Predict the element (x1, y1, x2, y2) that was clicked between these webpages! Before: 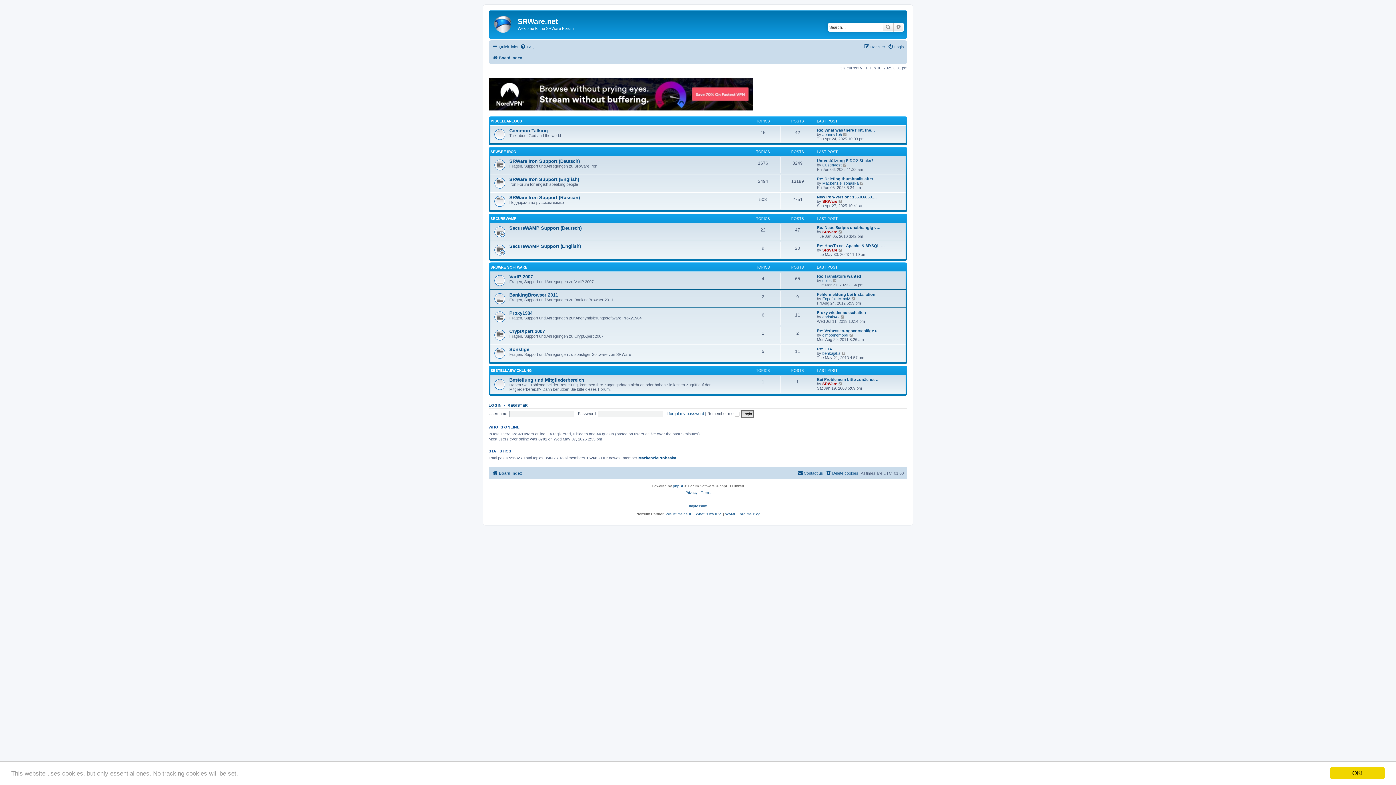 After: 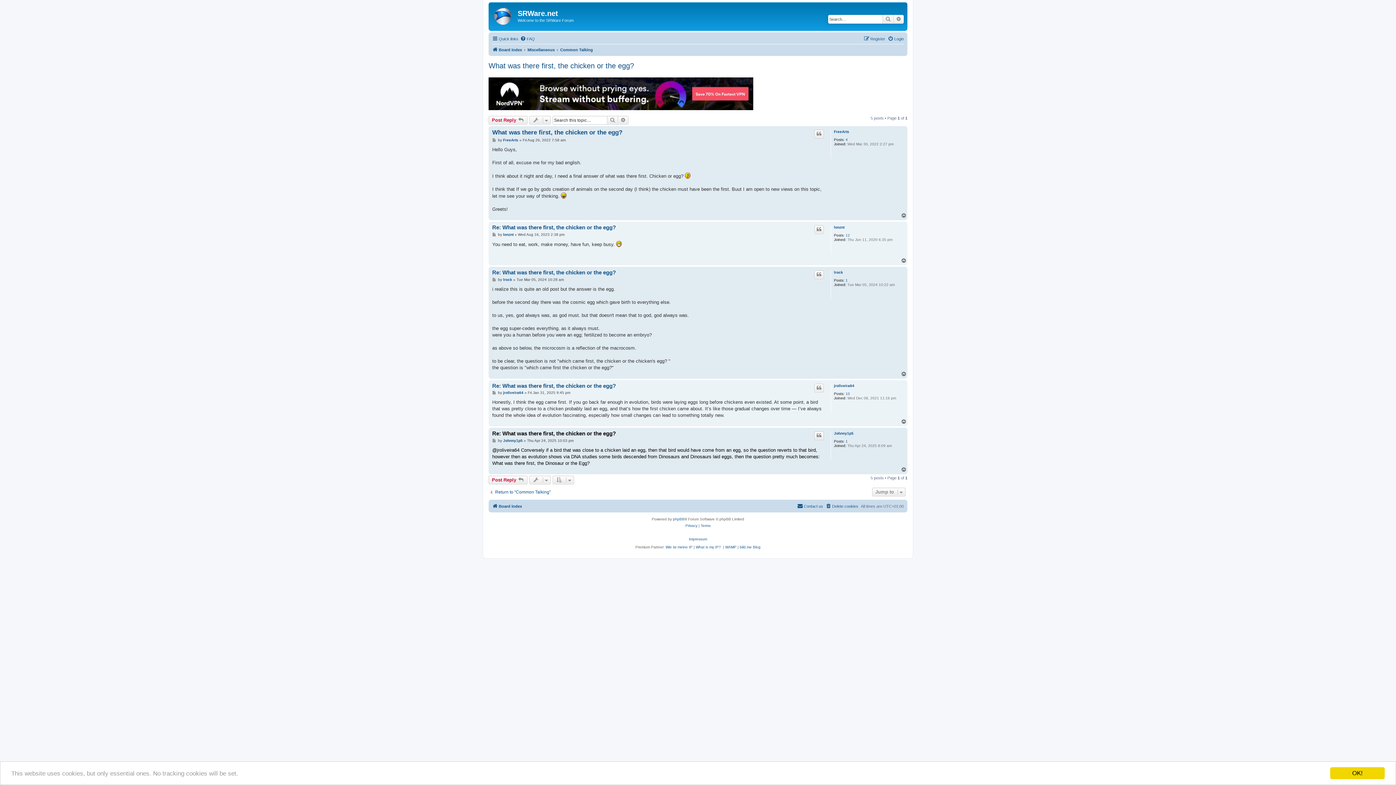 Action: label: View the latest post bbox: (843, 132, 847, 136)